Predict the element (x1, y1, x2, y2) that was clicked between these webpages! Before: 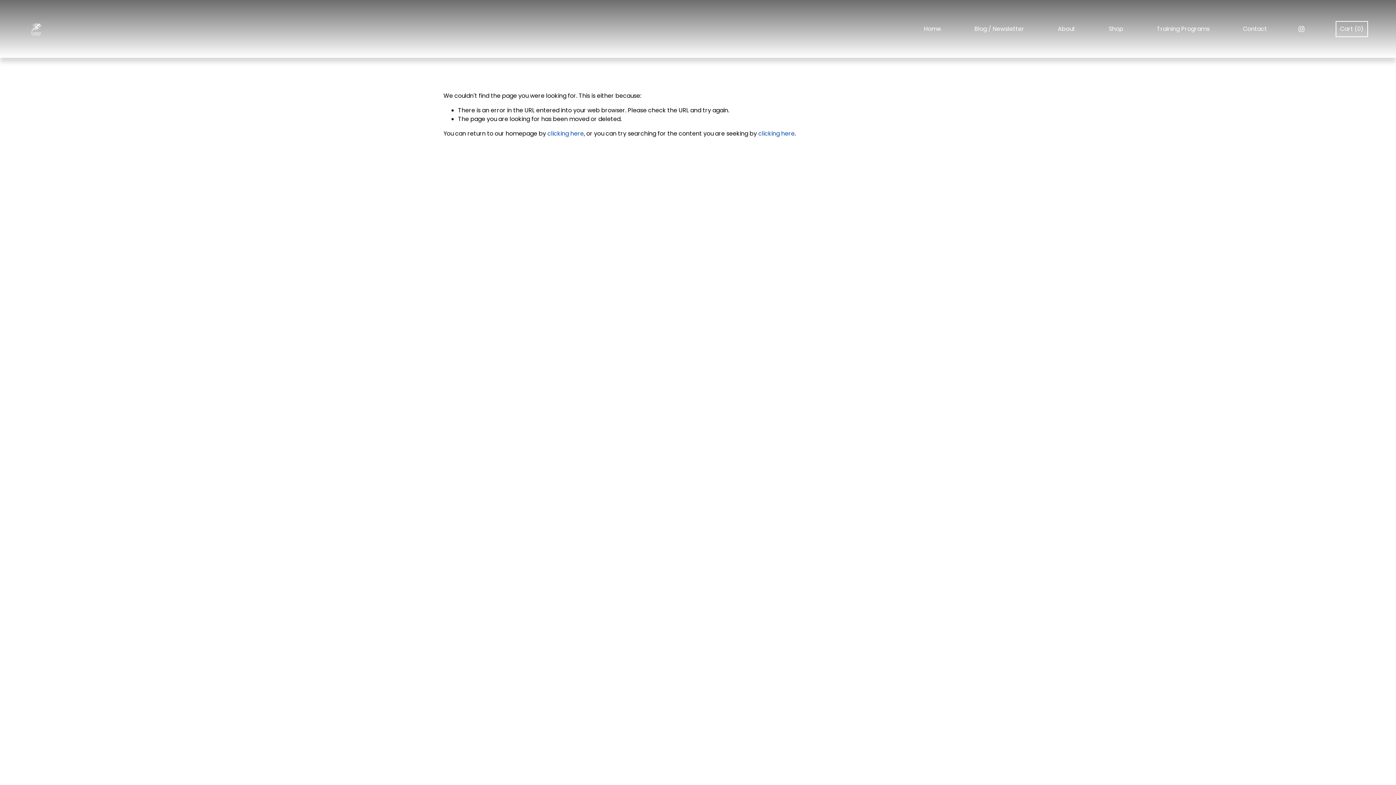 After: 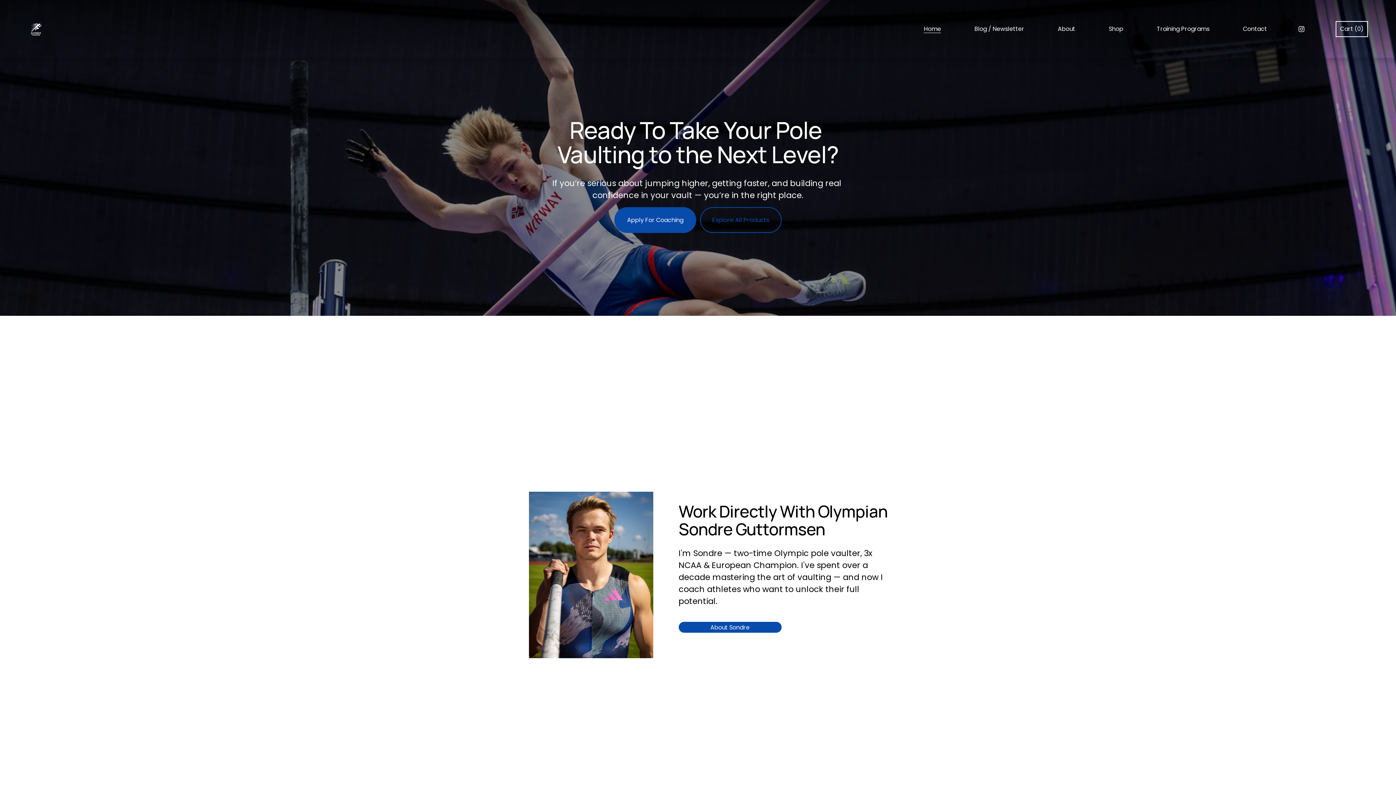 Action: bbox: (547, 129, 584, 137) label: clicking here